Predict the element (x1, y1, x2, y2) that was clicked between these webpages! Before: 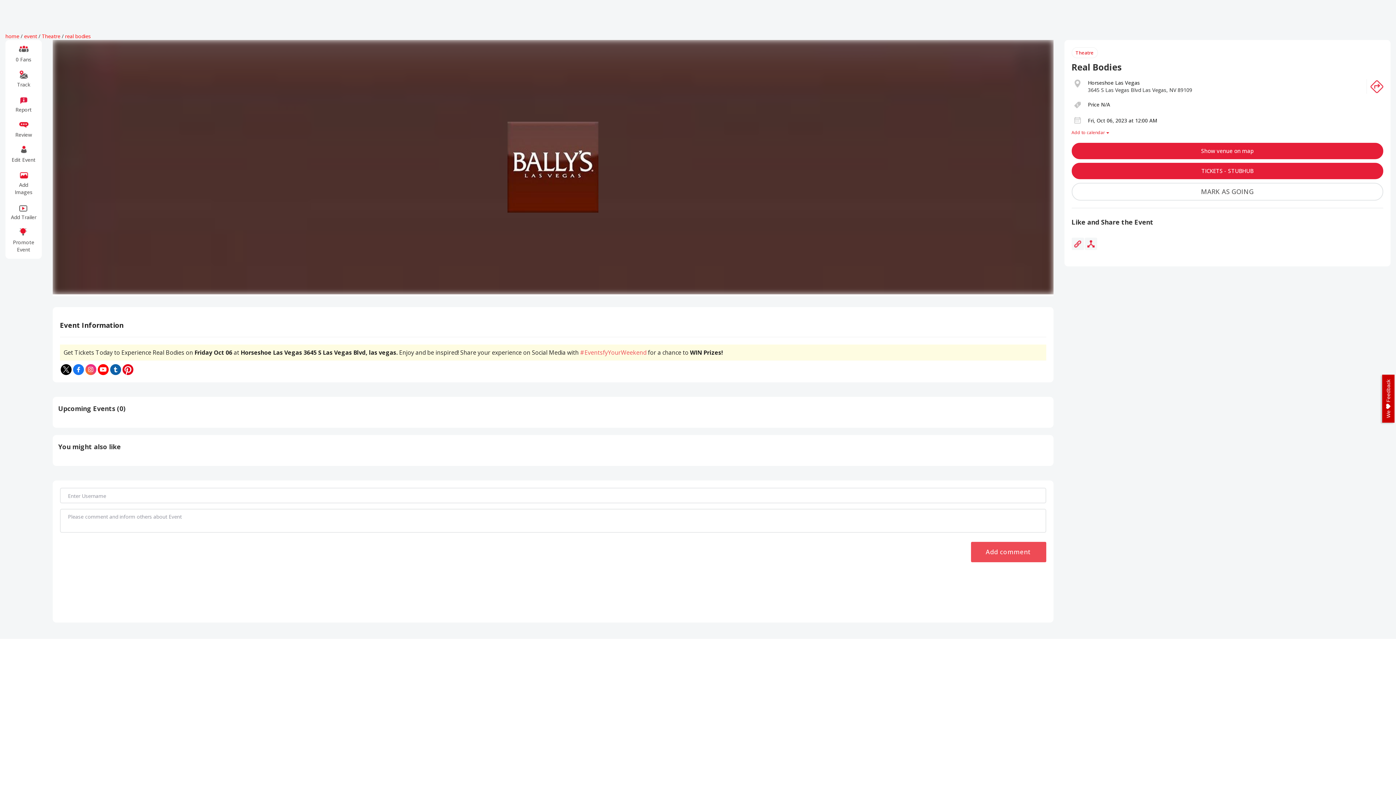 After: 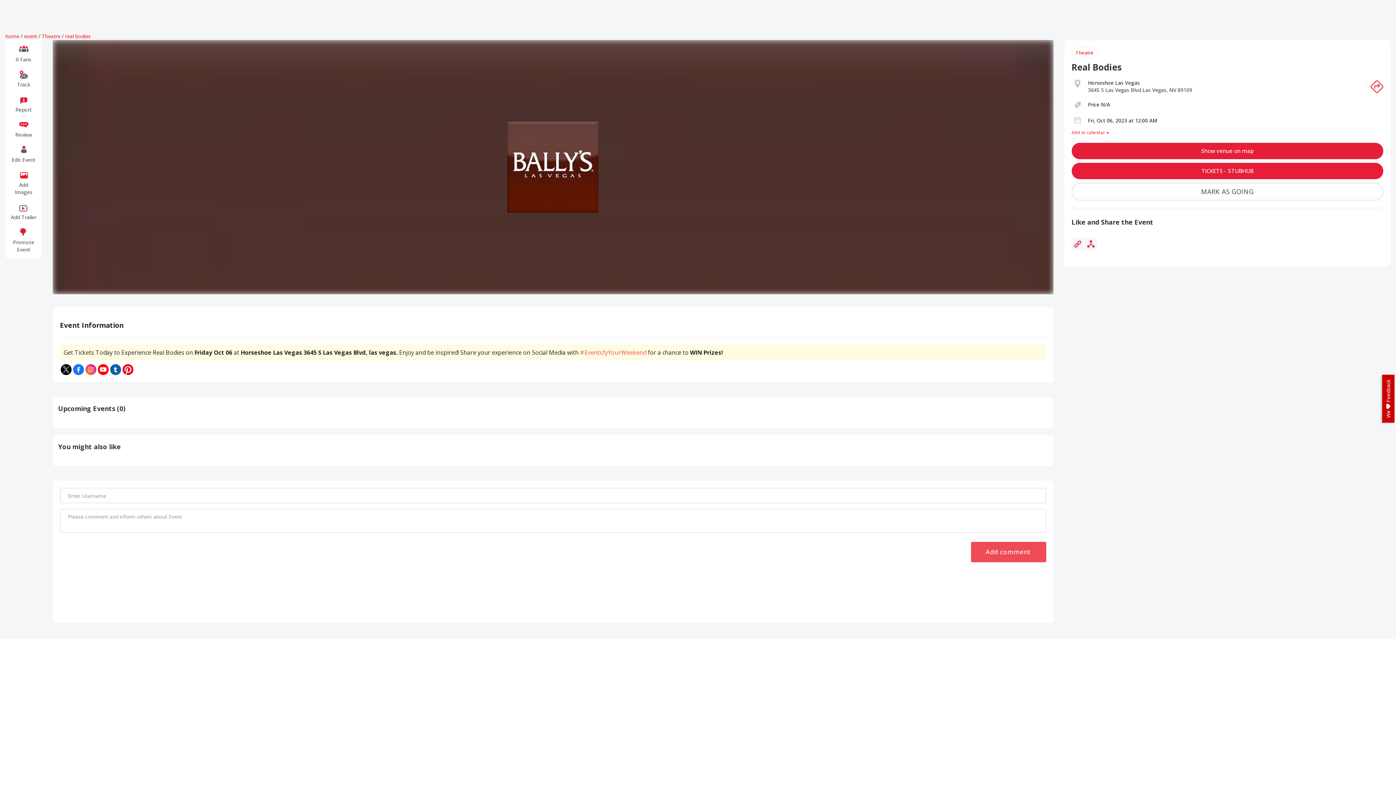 Action: bbox: (72, 365, 84, 373)